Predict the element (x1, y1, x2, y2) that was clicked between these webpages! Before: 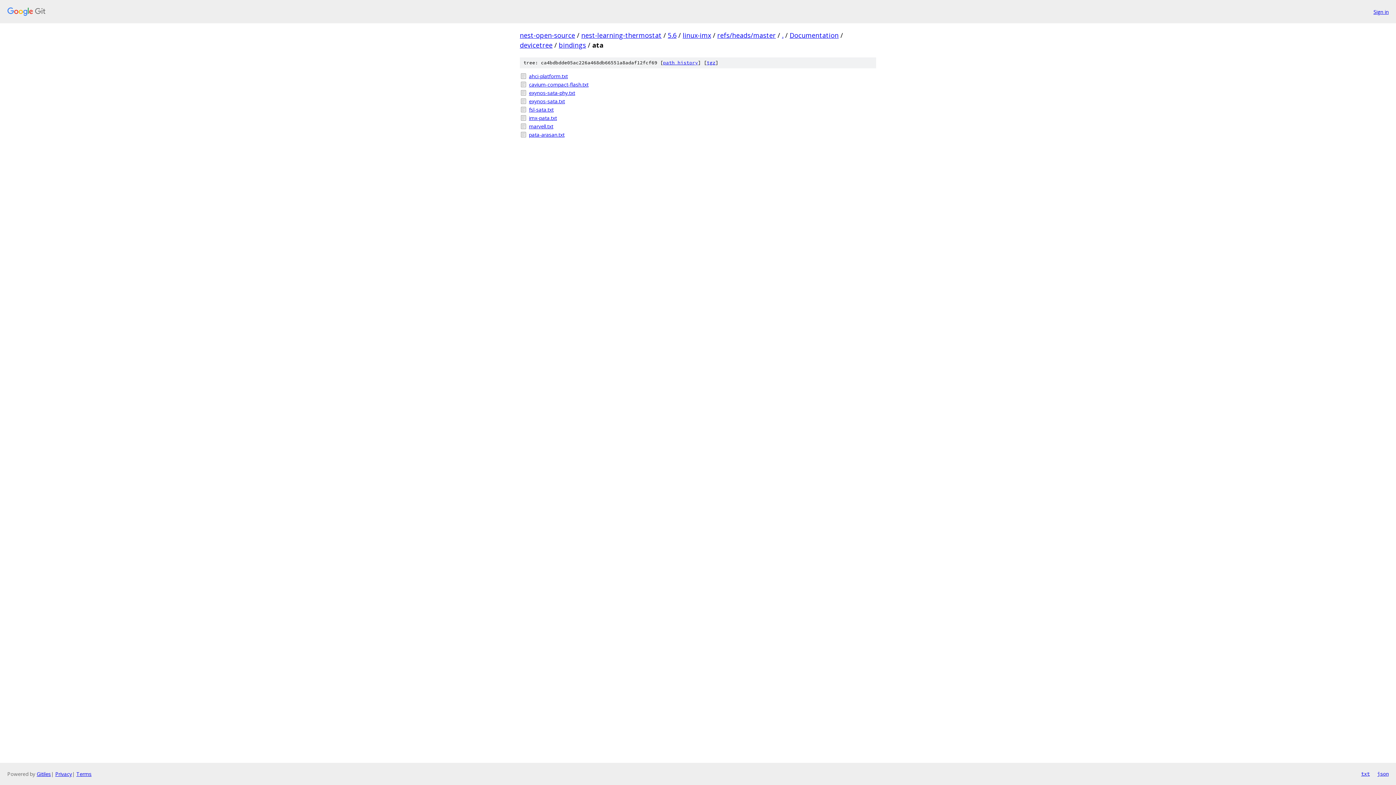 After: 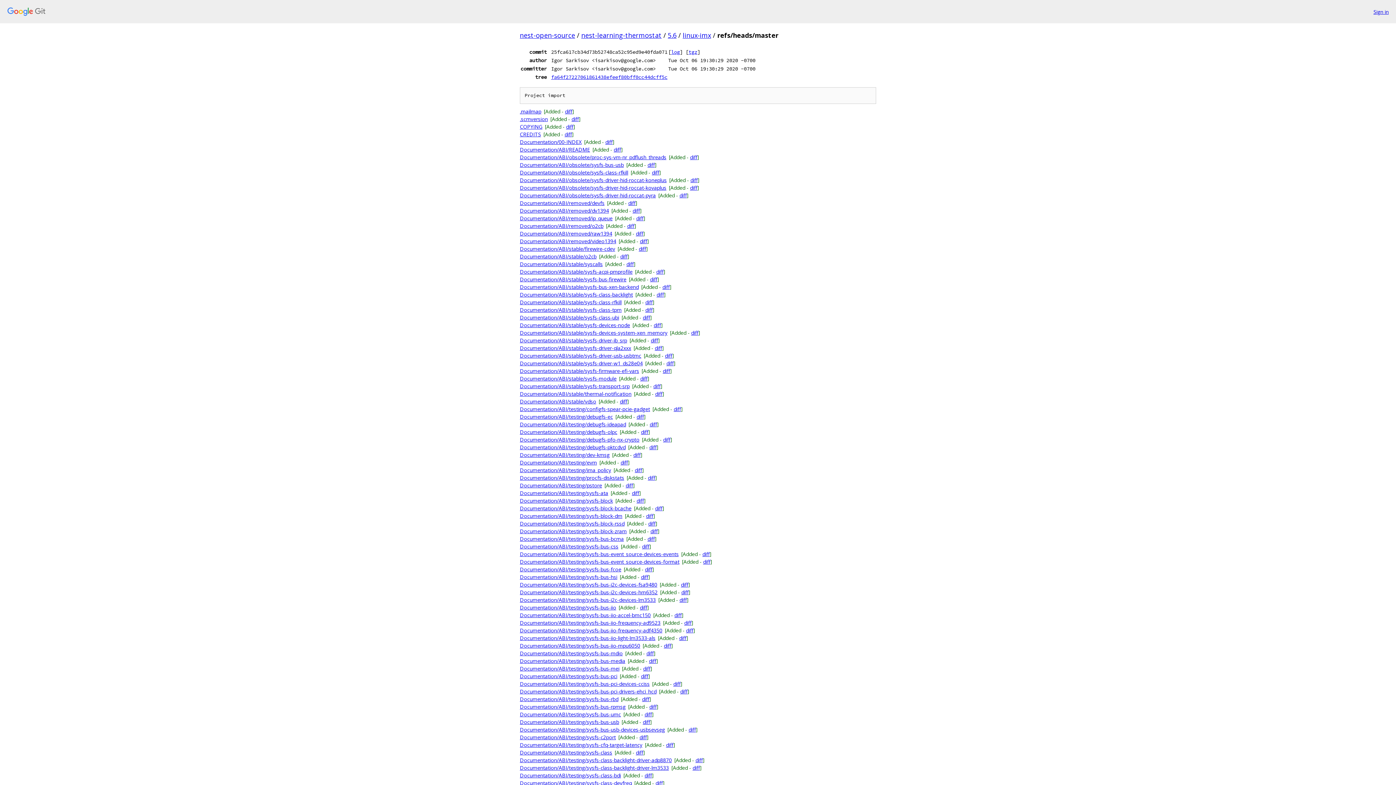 Action: bbox: (717, 30, 776, 39) label: refs/heads/master